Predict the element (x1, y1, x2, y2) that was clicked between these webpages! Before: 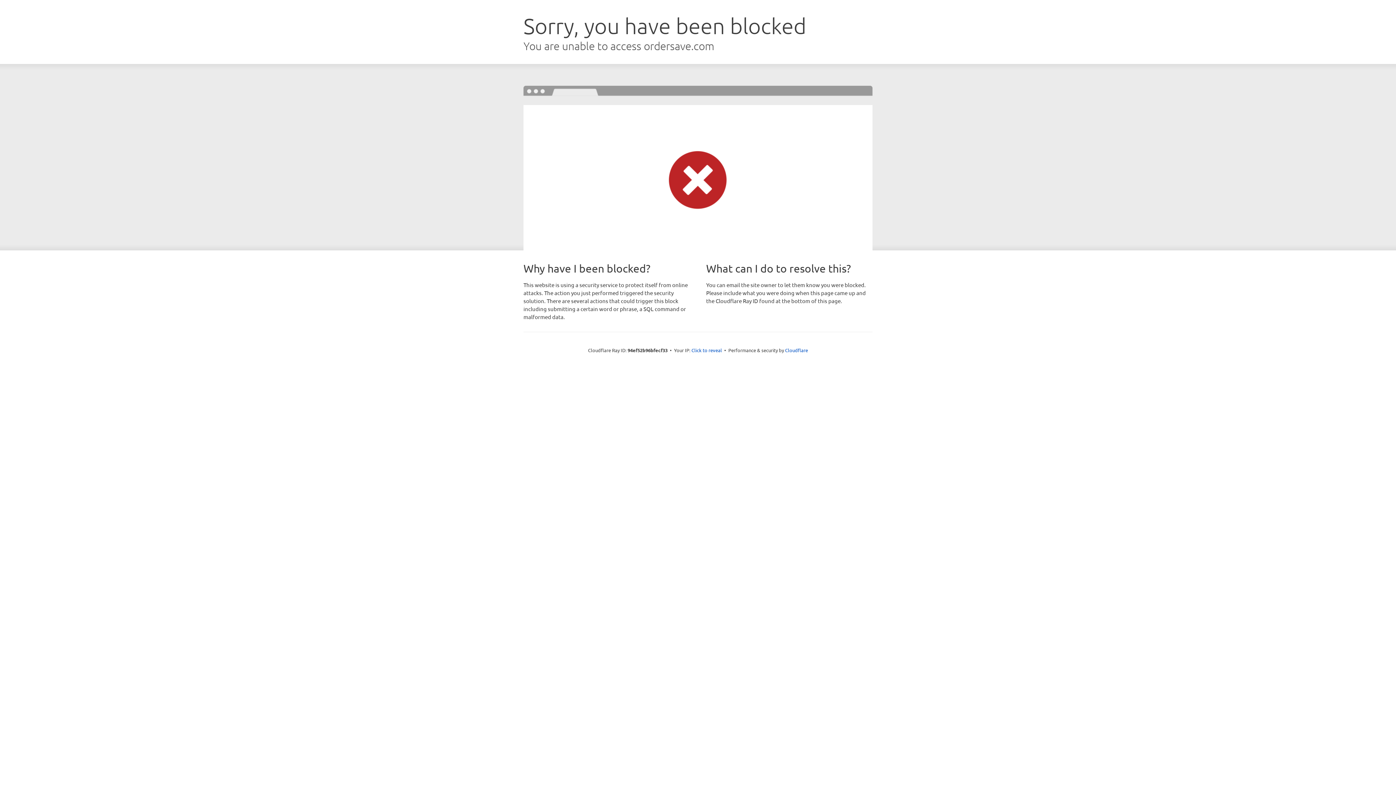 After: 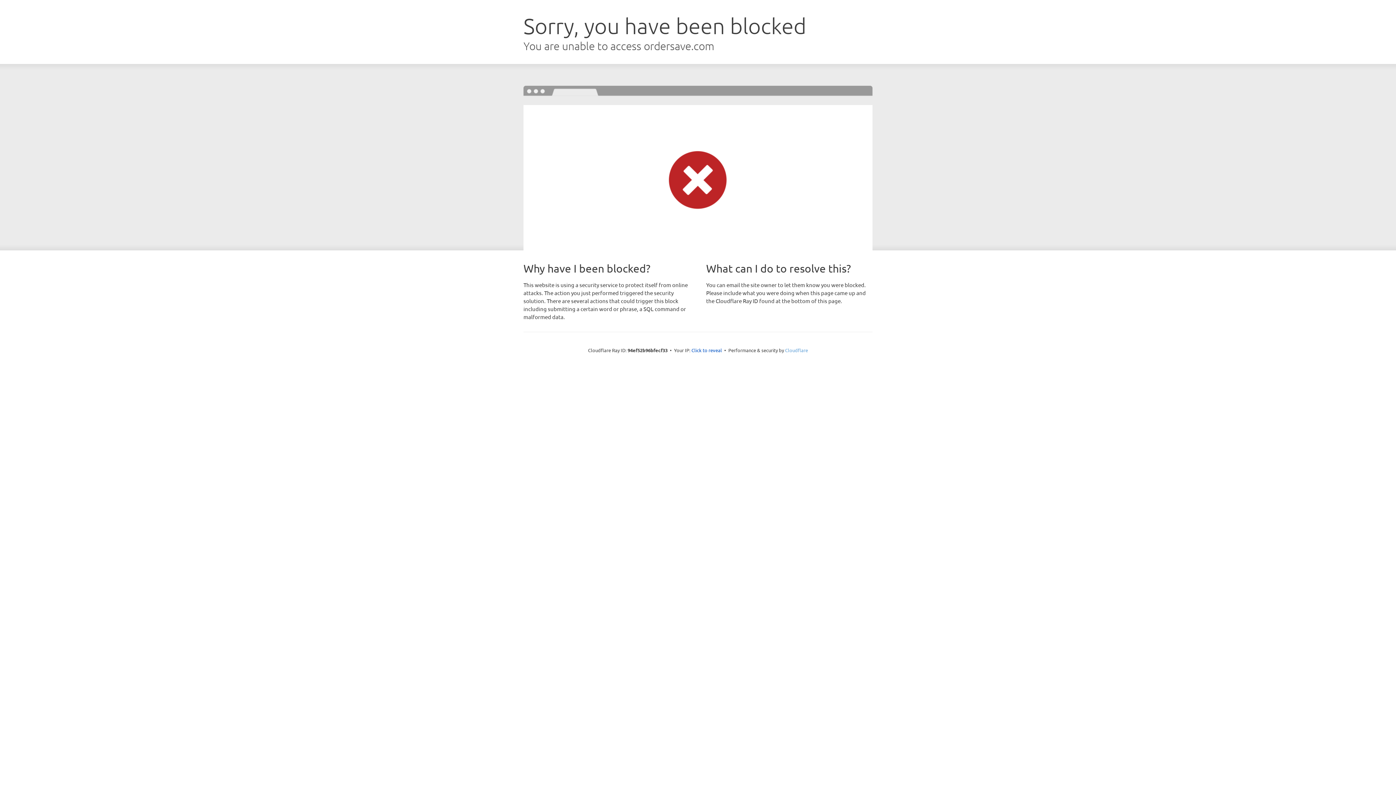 Action: bbox: (785, 347, 808, 353) label: Cloudflare